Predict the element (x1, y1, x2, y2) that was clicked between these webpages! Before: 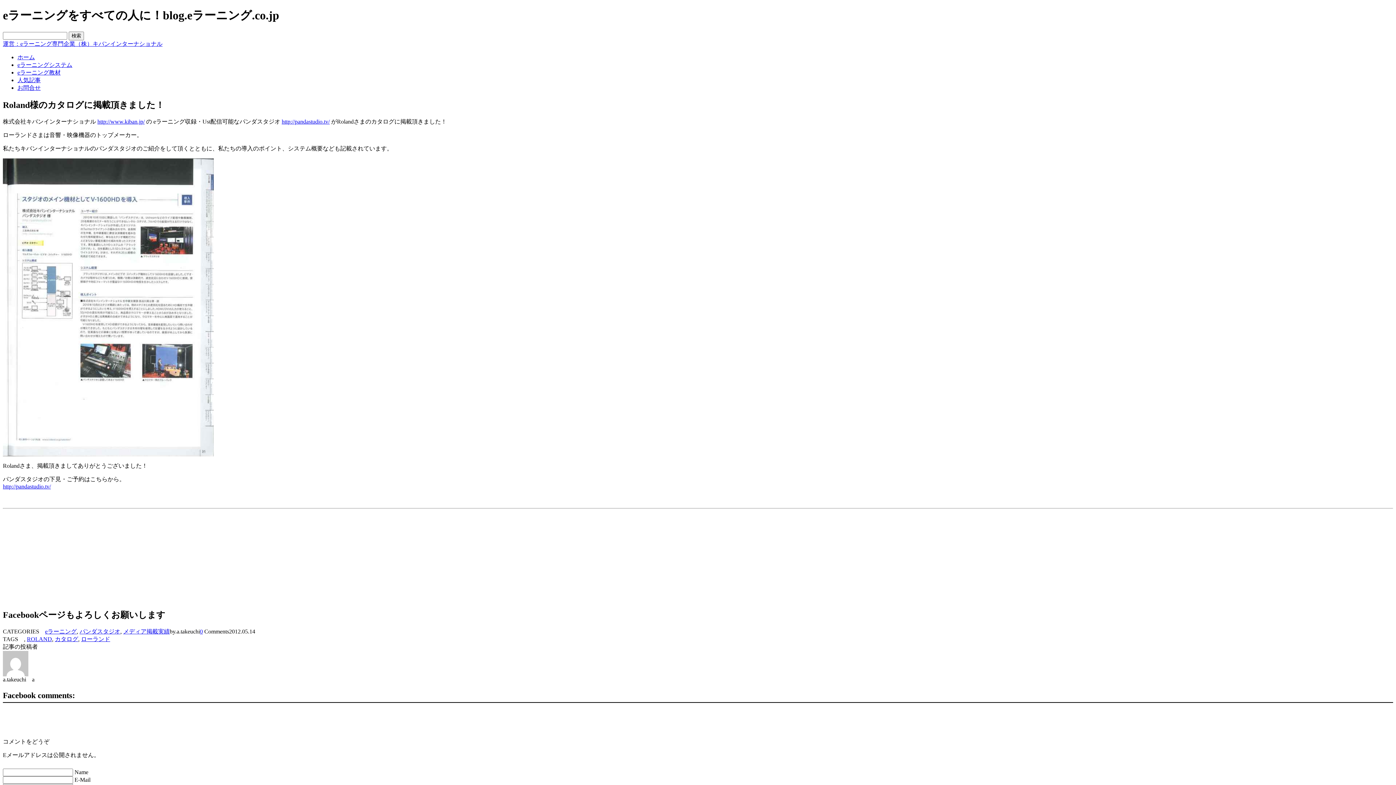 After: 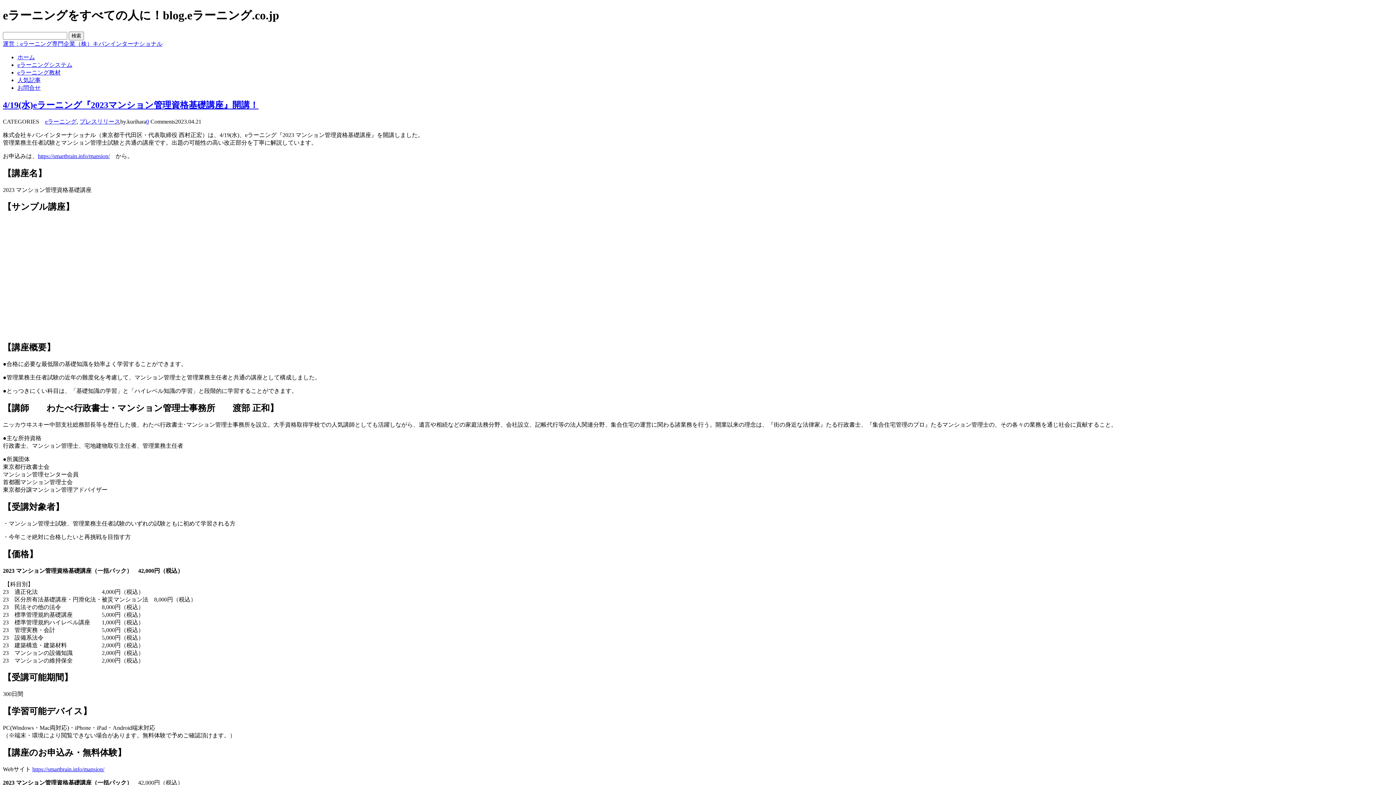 Action: label: ホーム bbox: (17, 54, 34, 60)